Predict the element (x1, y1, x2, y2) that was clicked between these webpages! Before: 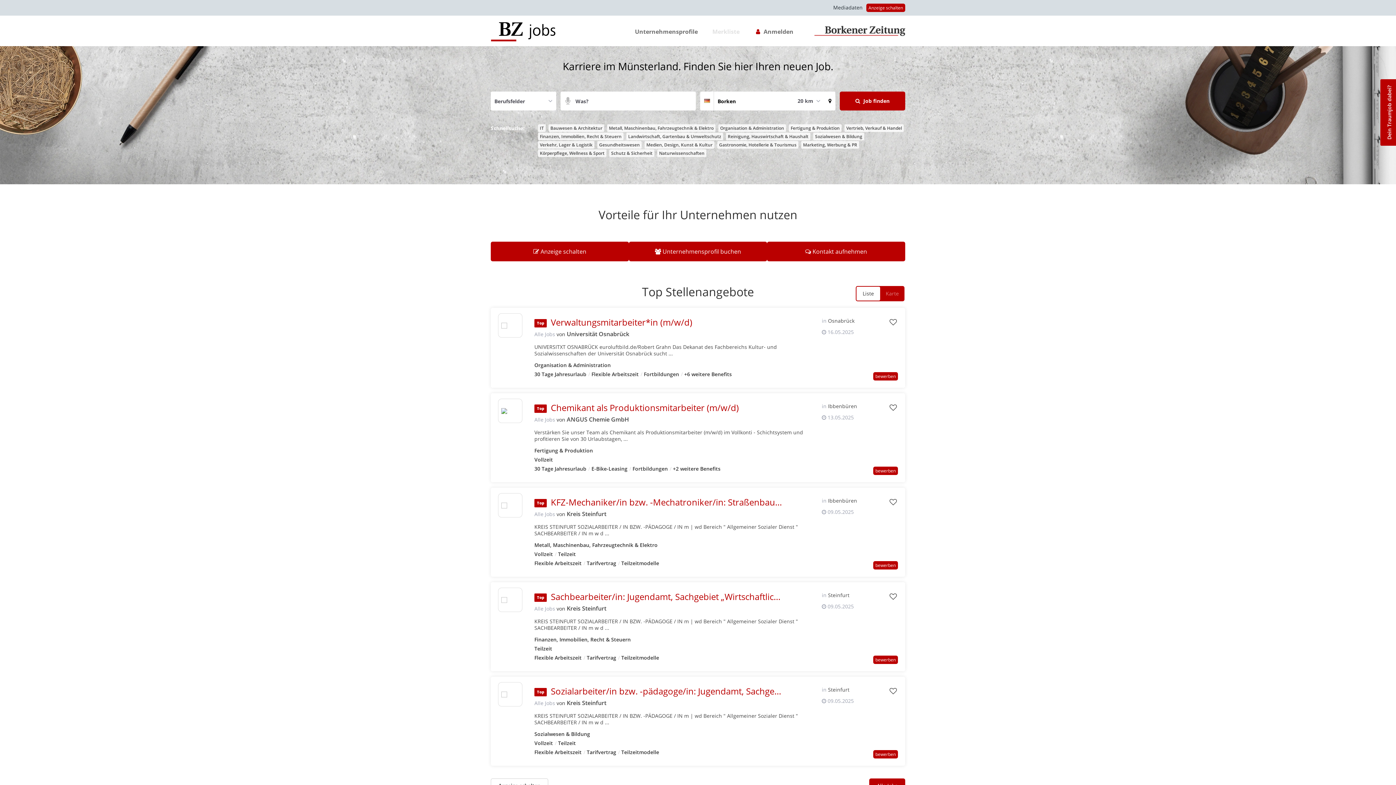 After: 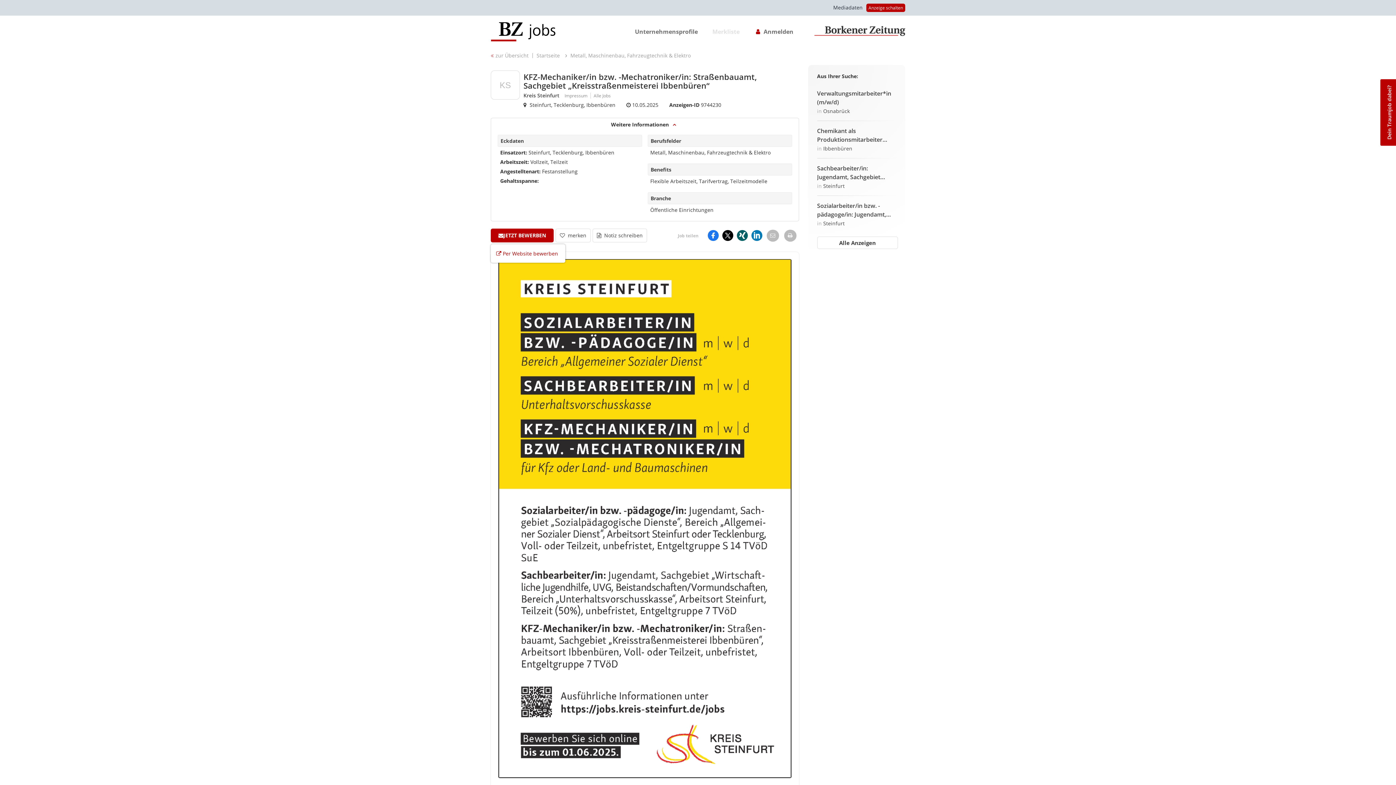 Action: bbox: (873, 561, 898, 569) label: bewerben